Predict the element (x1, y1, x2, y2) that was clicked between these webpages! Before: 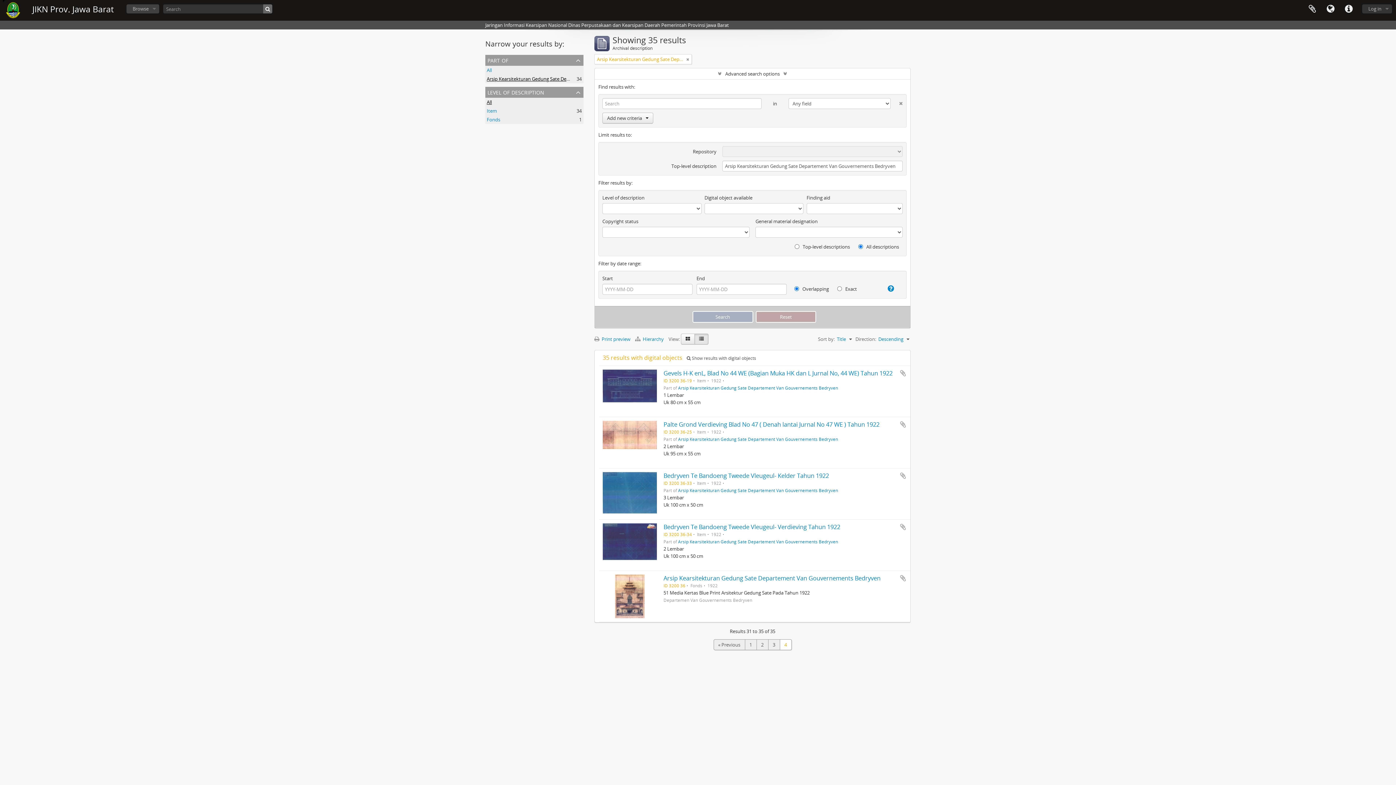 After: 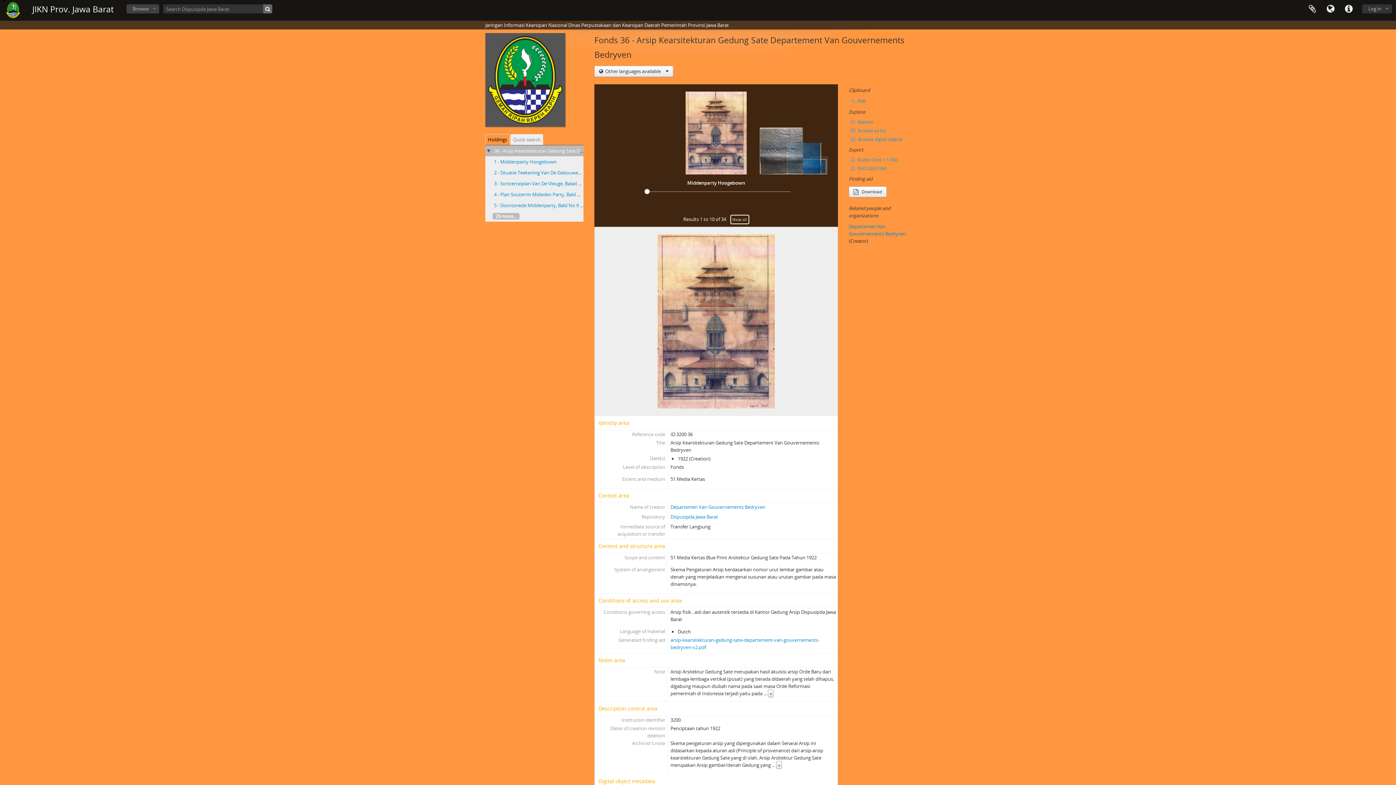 Action: bbox: (678, 385, 838, 390) label: Arsip Kearsitekturan Gedung Sate Departement Van Gouvernements Bedryven